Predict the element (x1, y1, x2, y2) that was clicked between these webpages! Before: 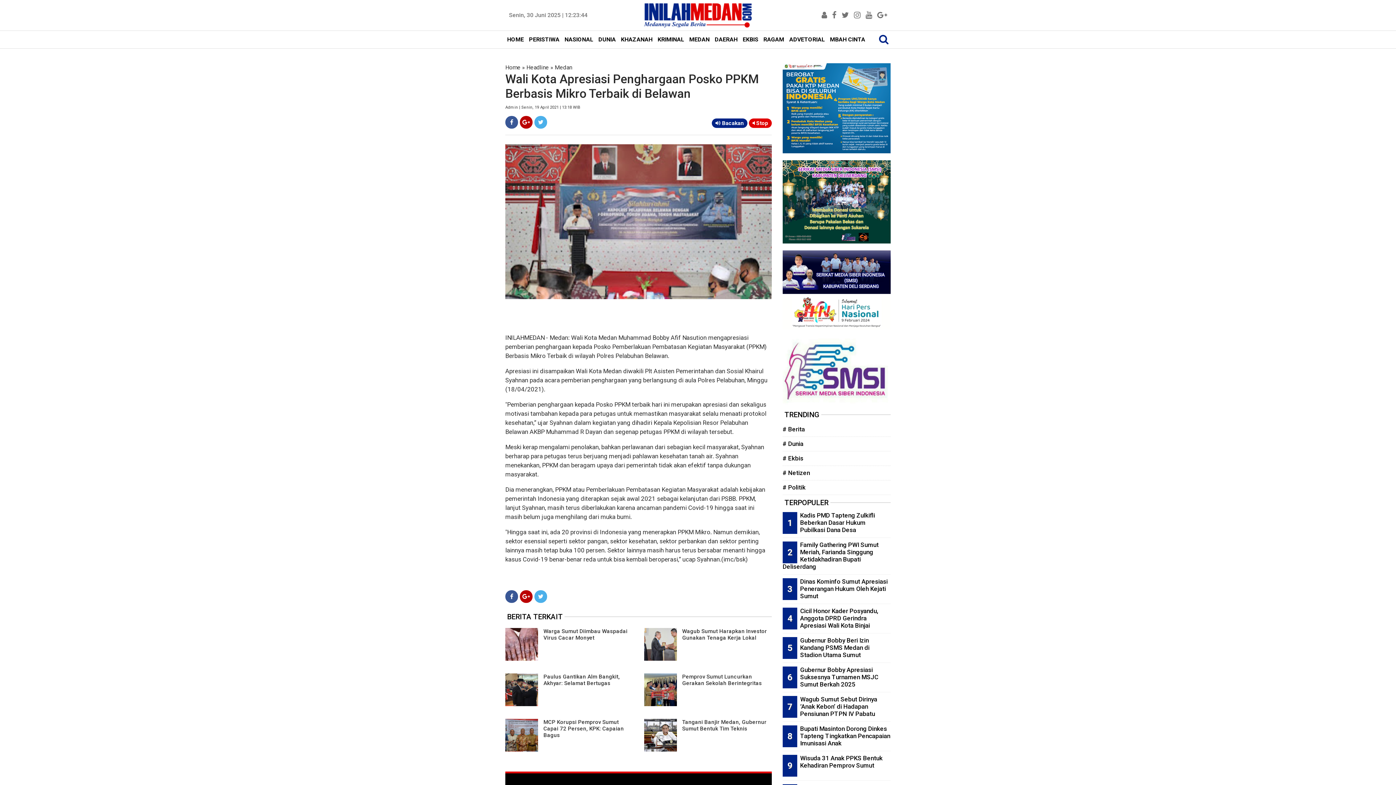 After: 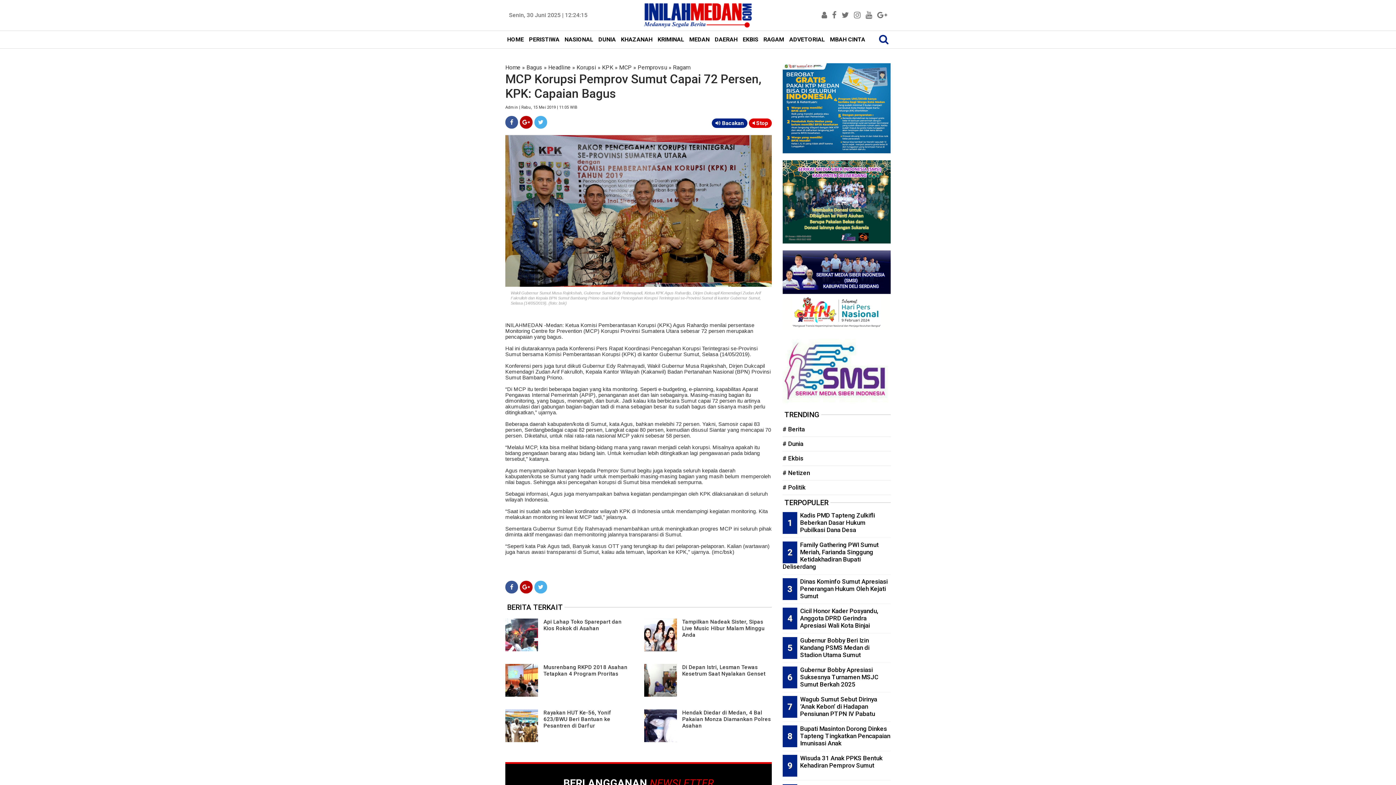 Action: bbox: (543, 719, 624, 738) label: MCP Korupsi Pemprov Sumut Capai 72 Persen, KPK: Capaian Bagus